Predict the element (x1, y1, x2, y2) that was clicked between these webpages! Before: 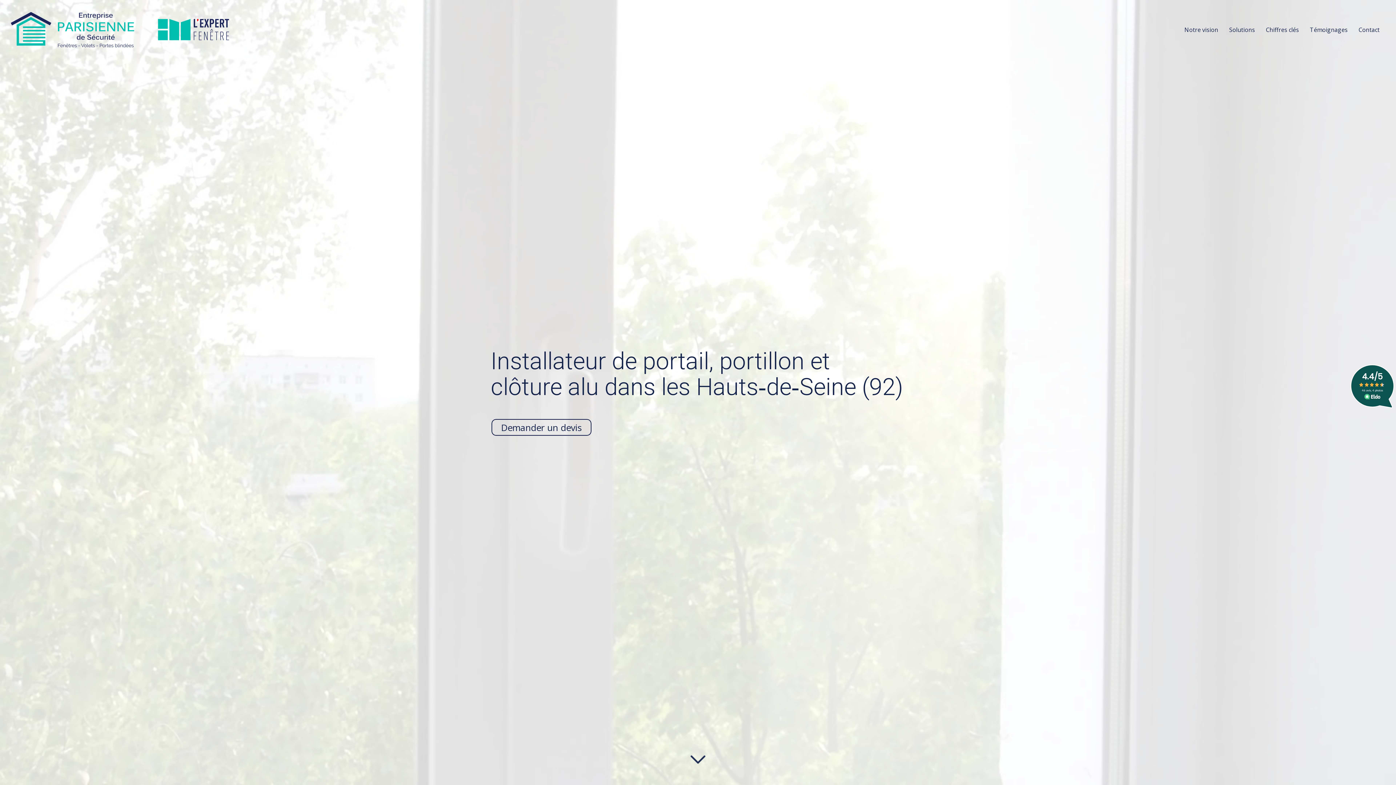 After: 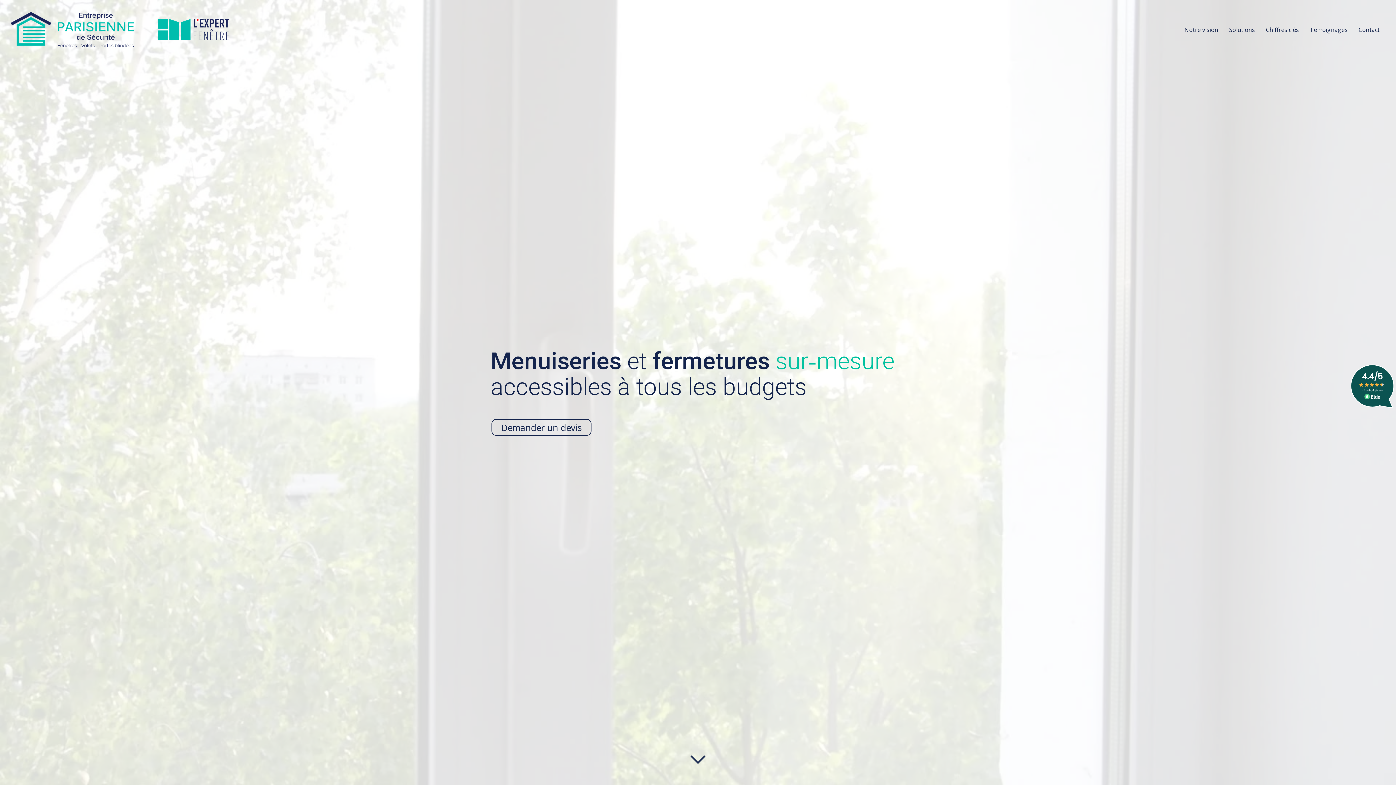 Action: bbox: (10, 12, 229, 47)